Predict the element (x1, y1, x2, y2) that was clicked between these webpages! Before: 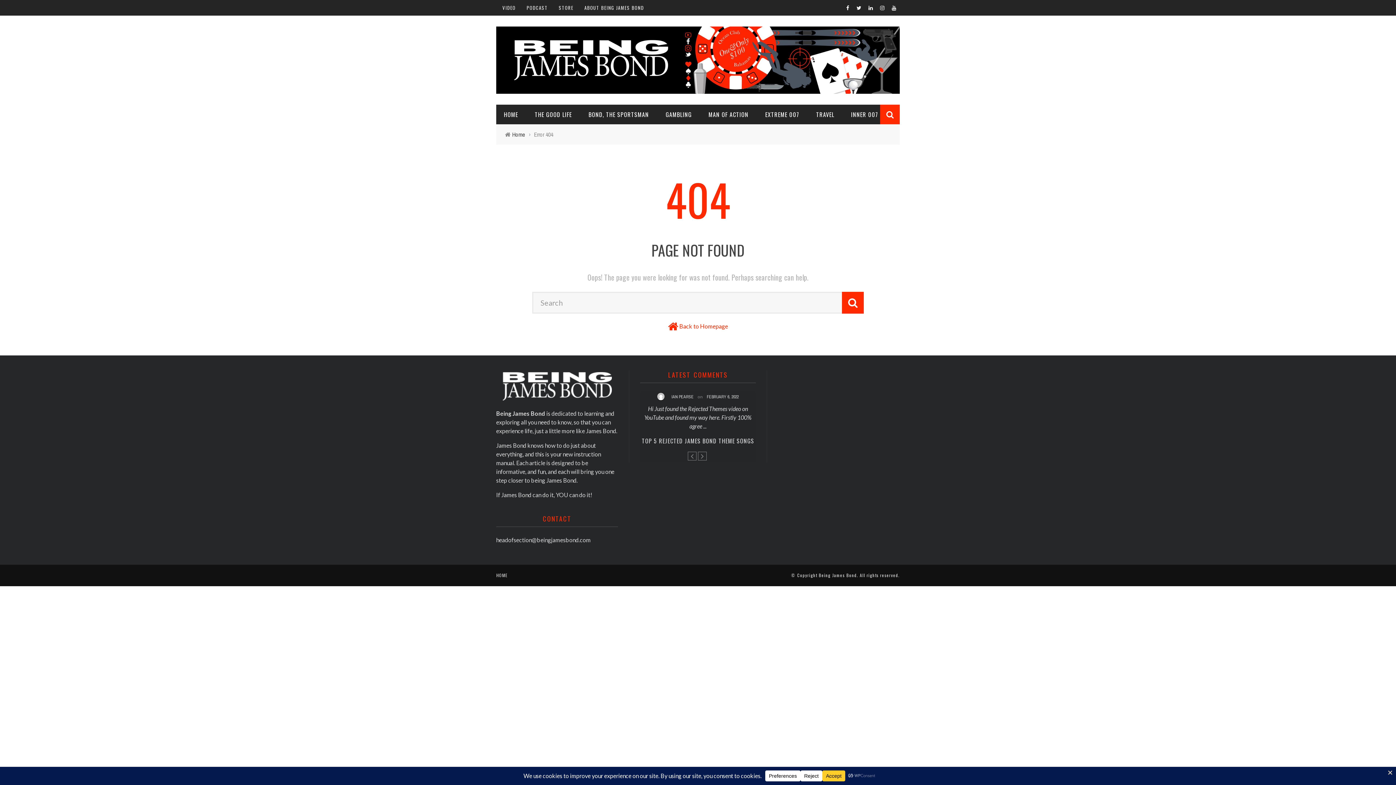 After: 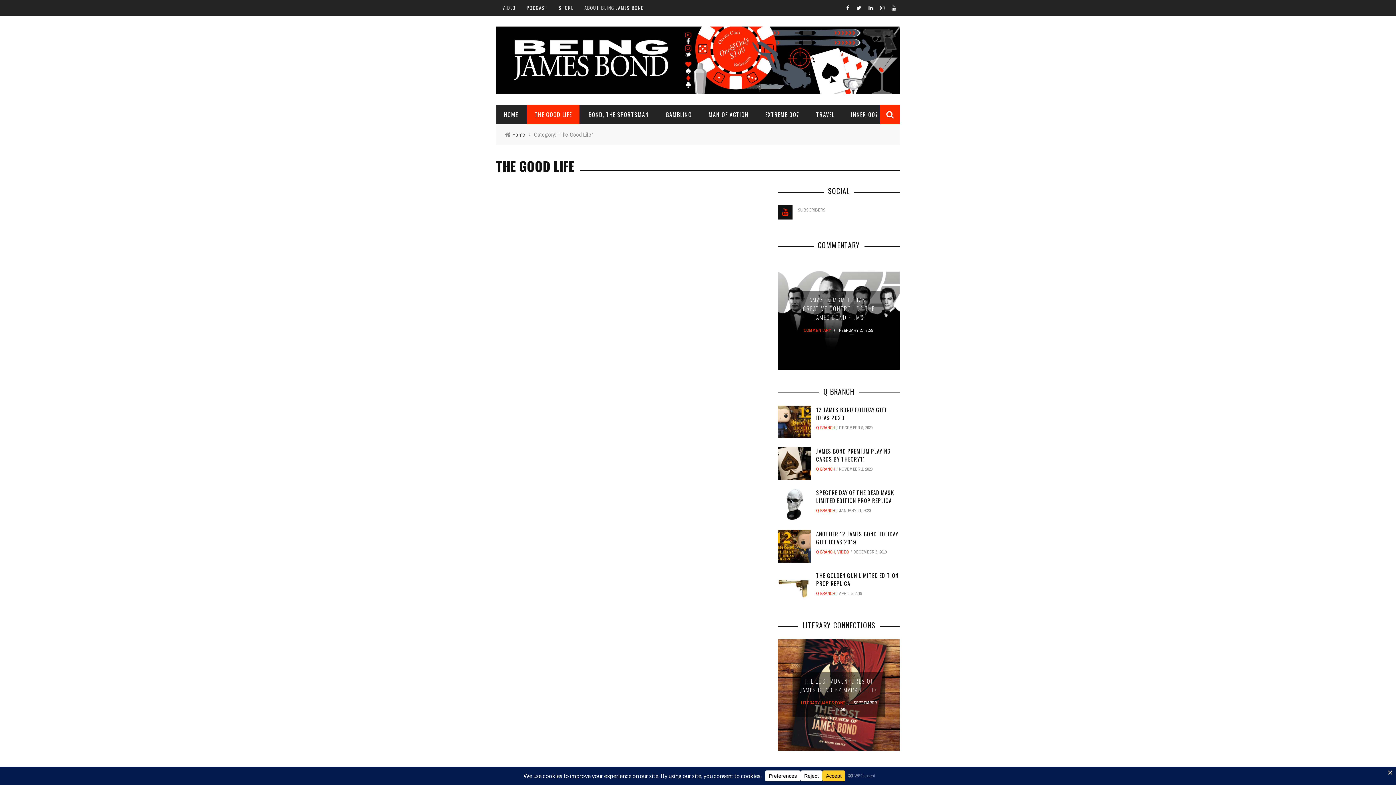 Action: bbox: (527, 110, 579, 118) label: THE GOOD LIFE